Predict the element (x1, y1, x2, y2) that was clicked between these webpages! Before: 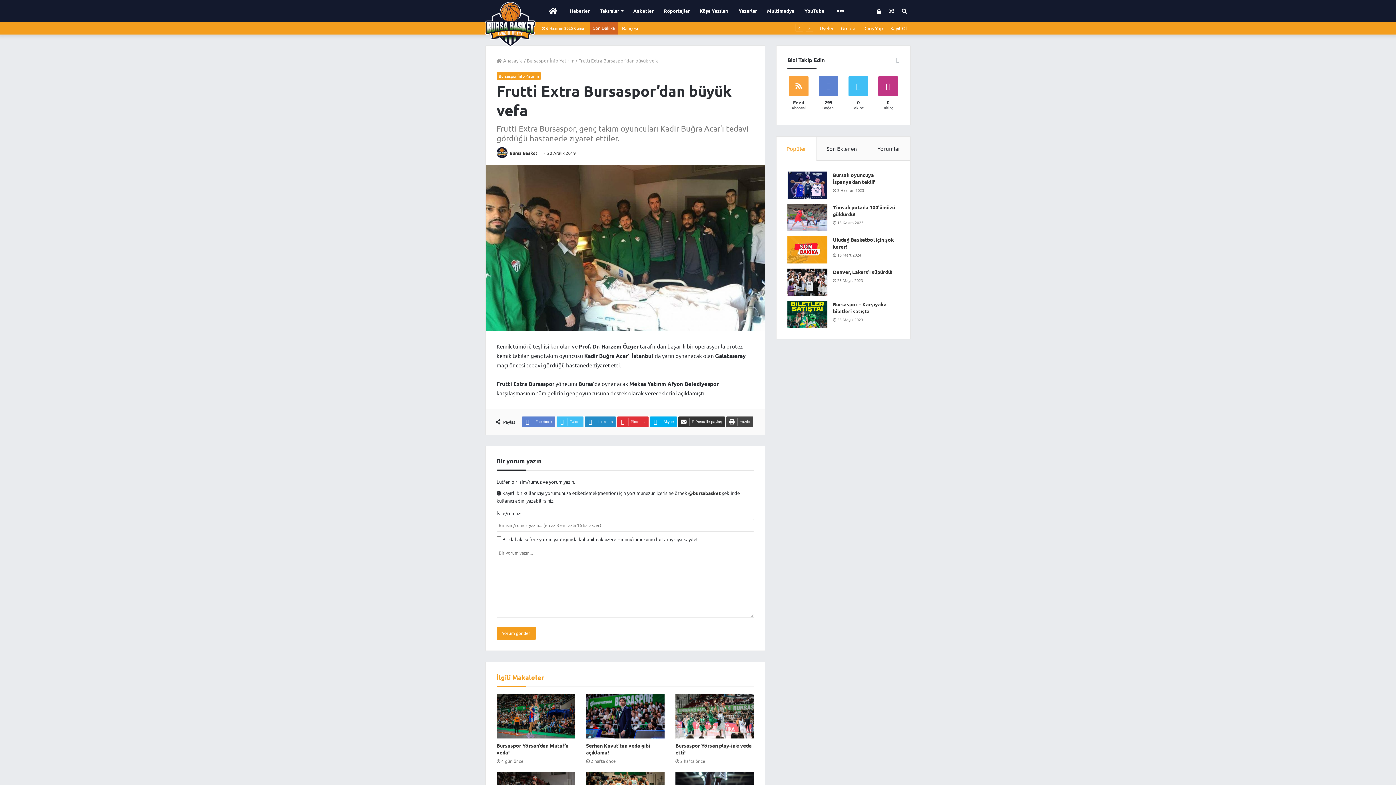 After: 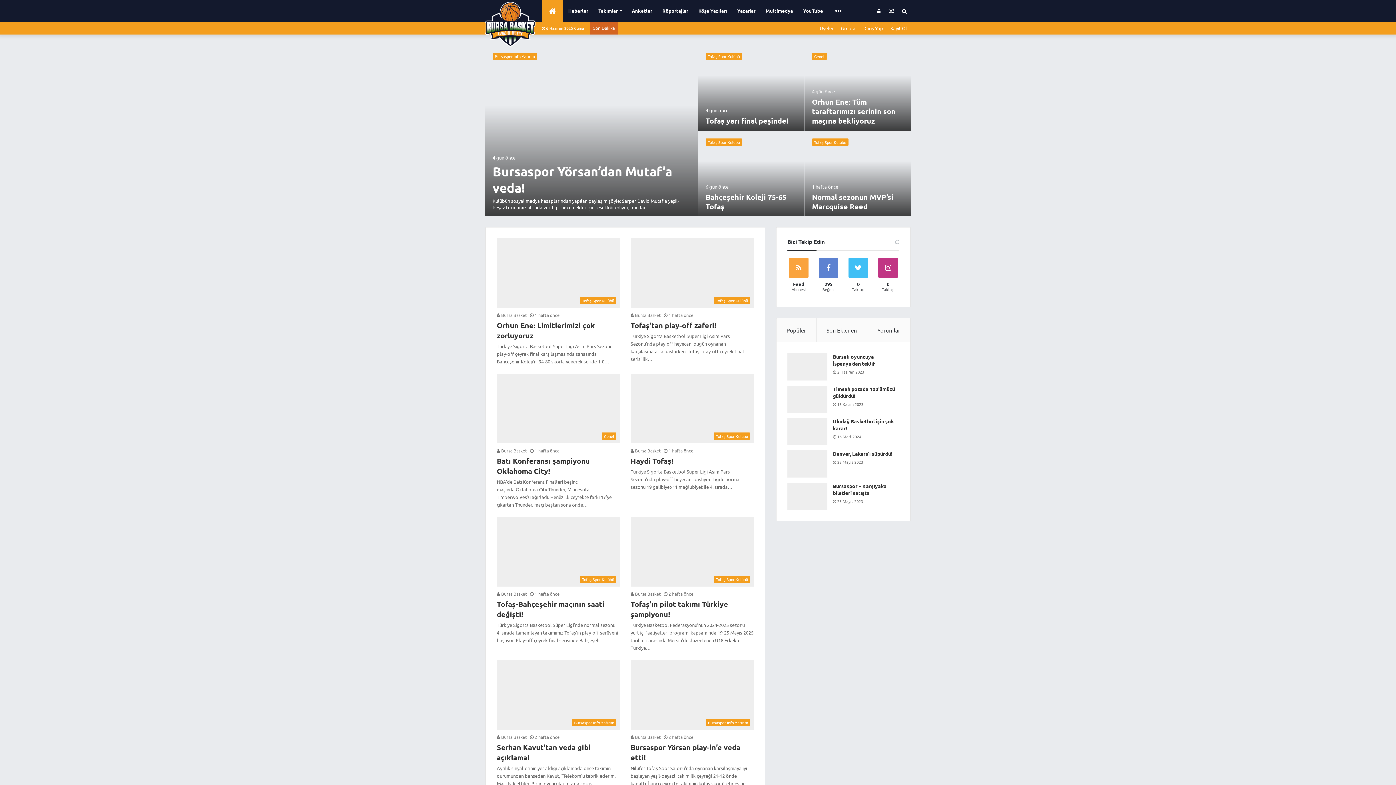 Action: bbox: (485, 1, 535, 46)